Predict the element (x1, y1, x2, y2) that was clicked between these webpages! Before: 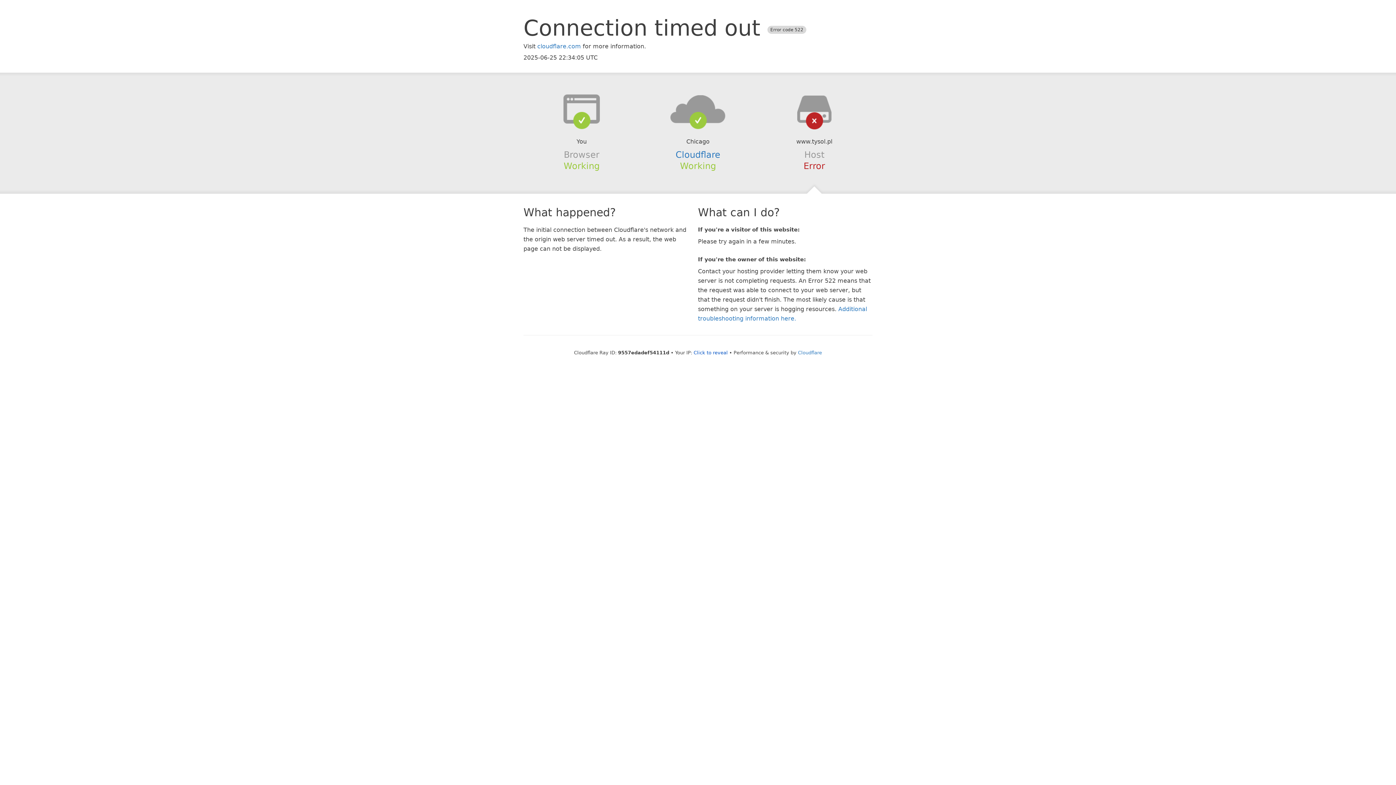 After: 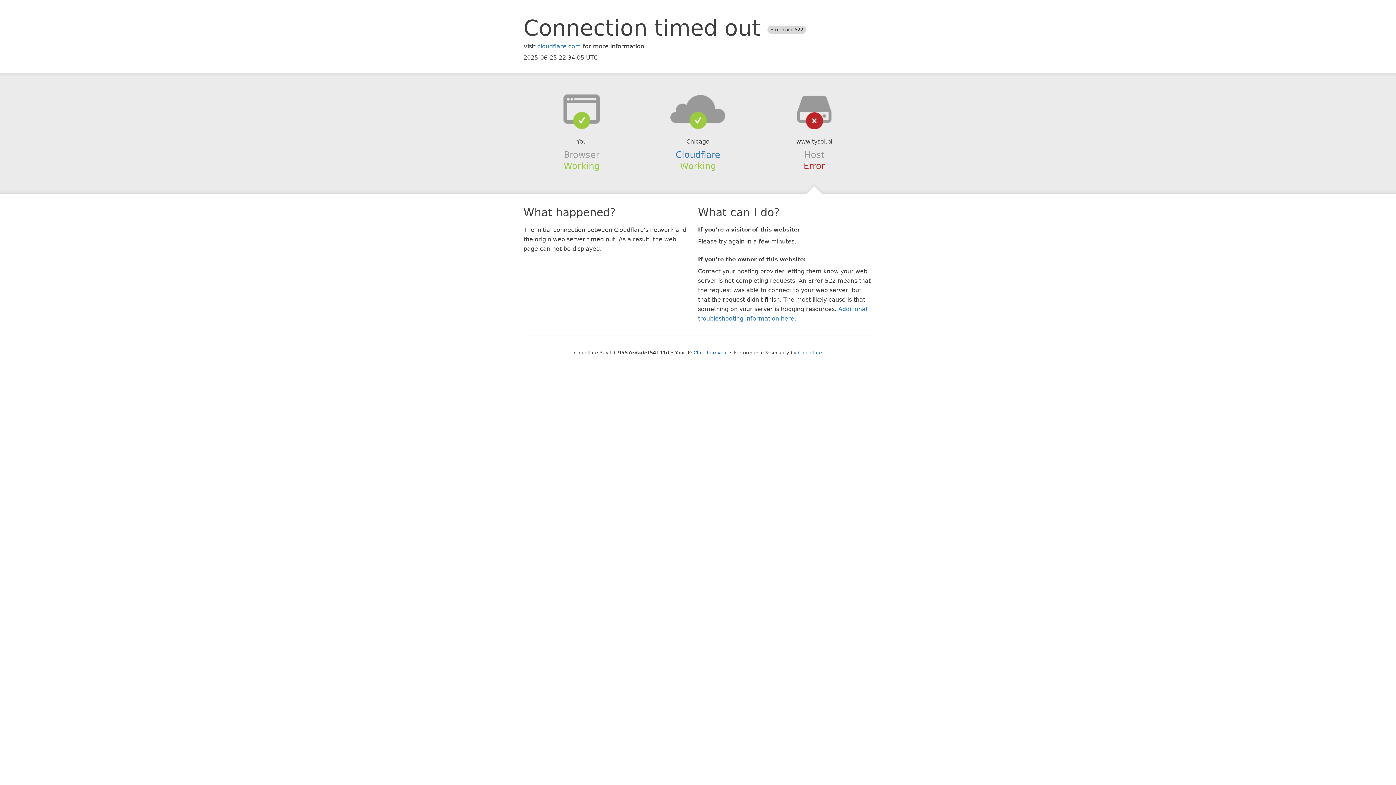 Action: bbox: (639, 94, 756, 123)